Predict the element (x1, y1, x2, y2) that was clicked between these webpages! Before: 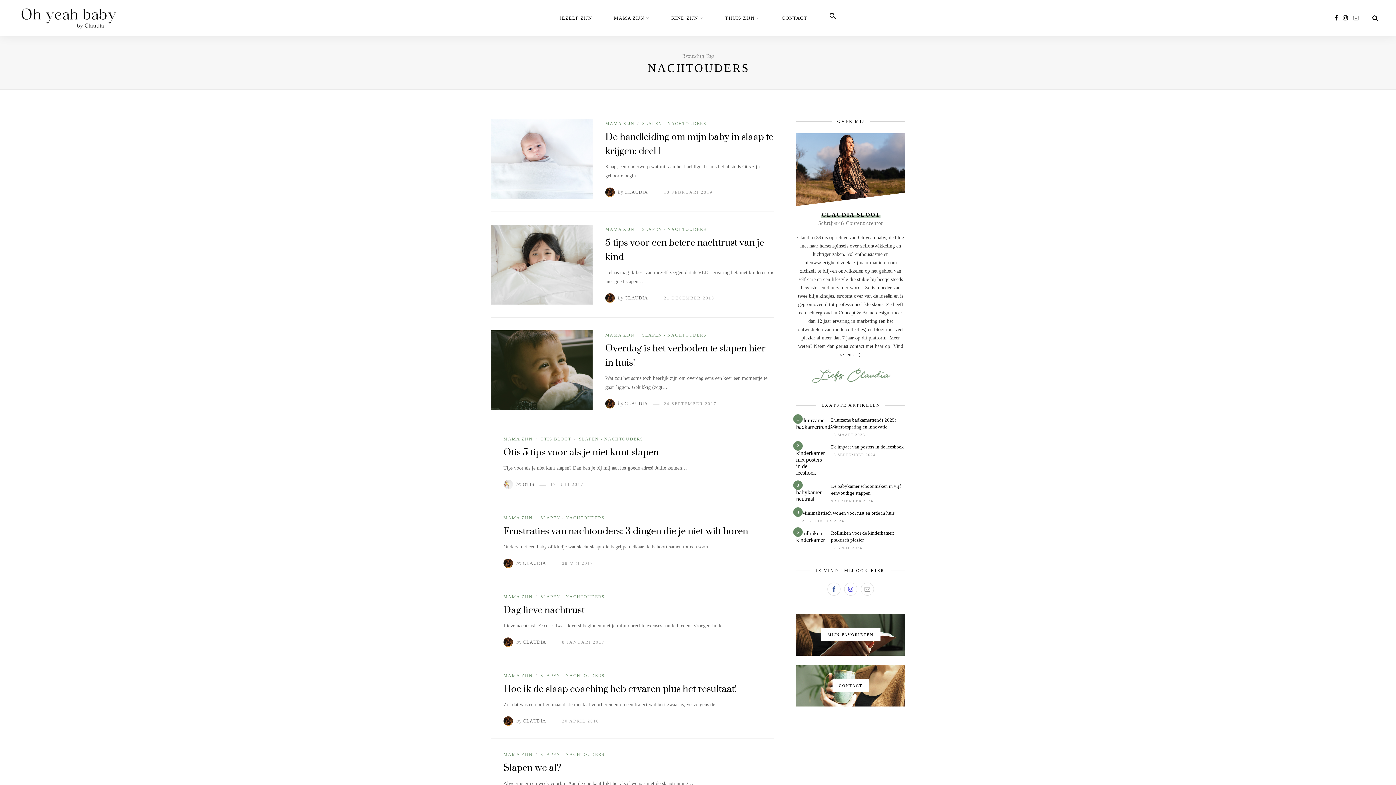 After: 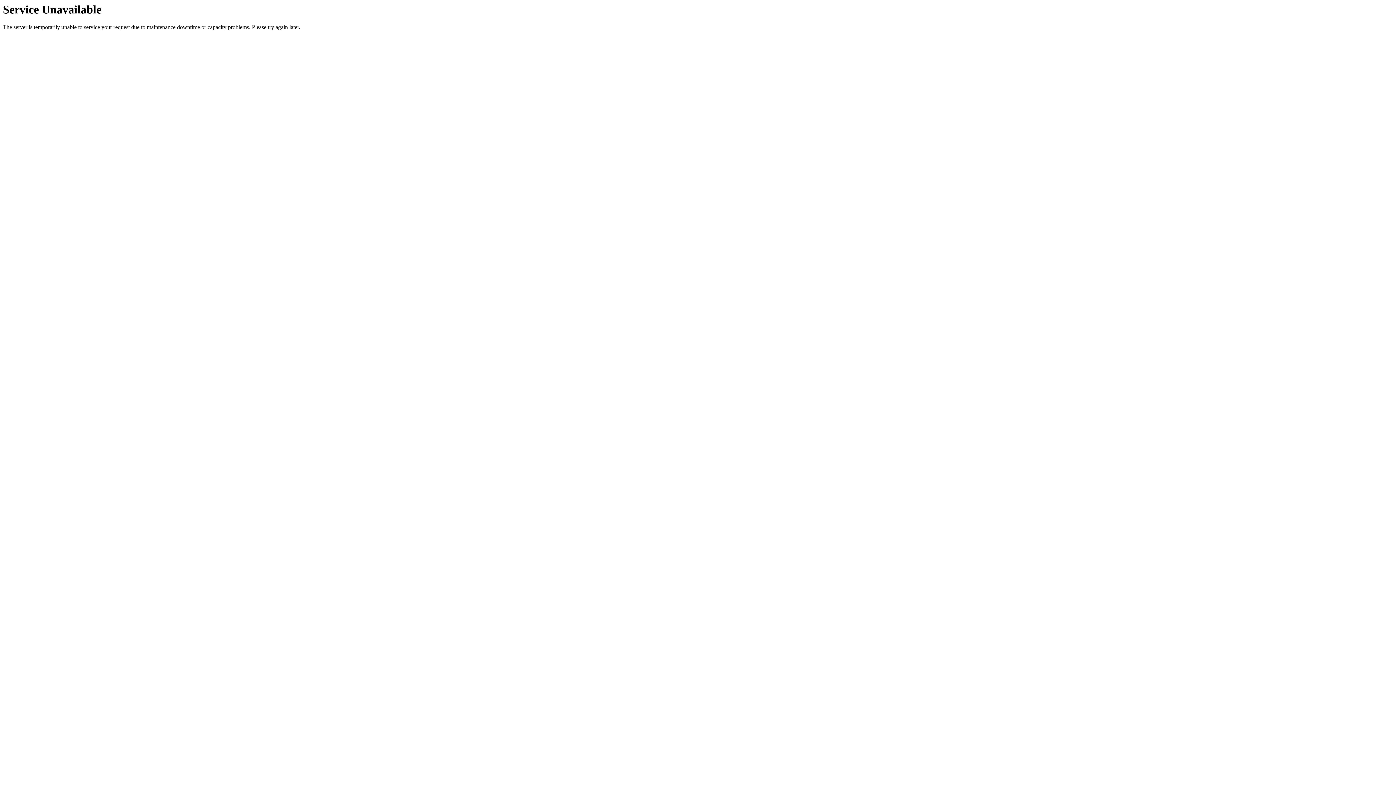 Action: bbox: (605, 226, 634, 232) label: MAMA ZIJN